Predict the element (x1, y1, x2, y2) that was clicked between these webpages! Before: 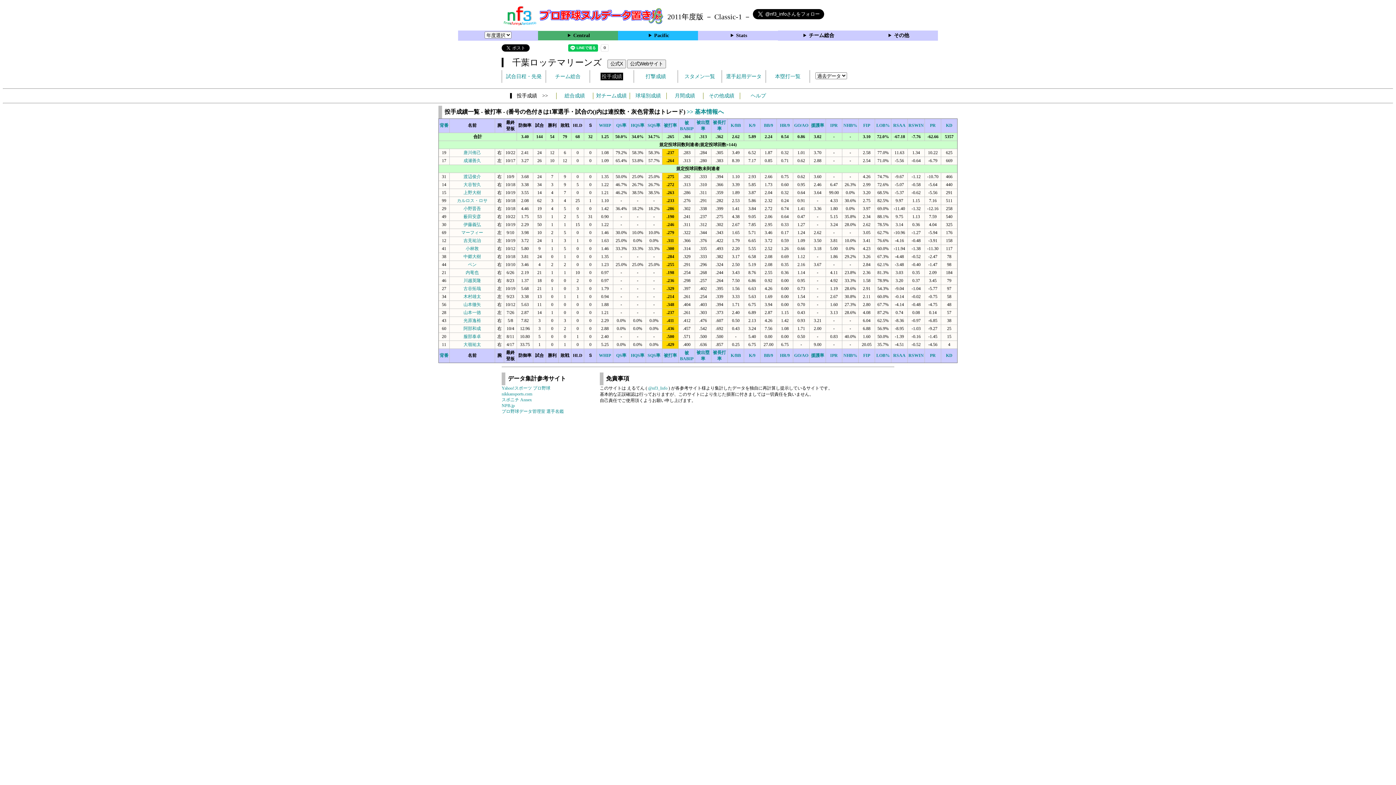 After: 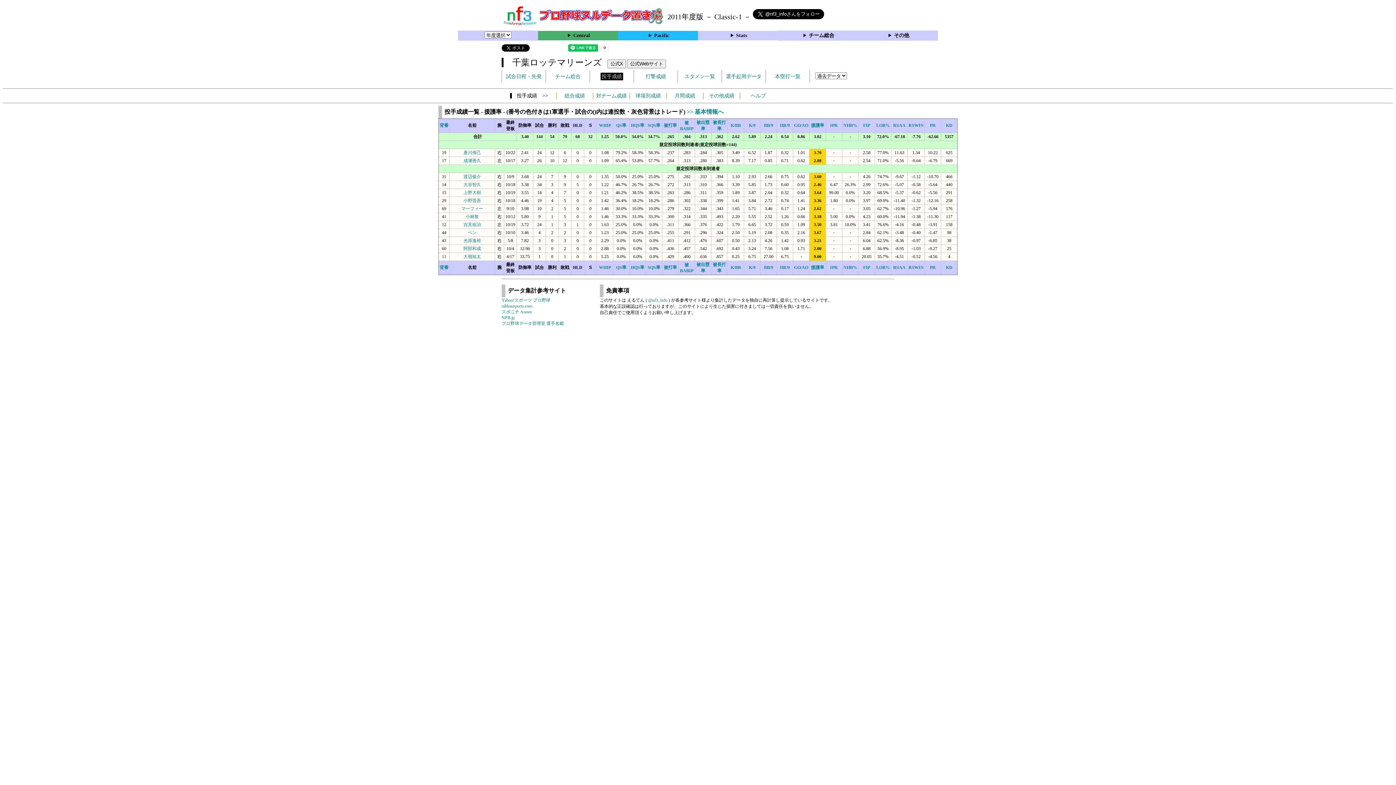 Action: bbox: (811, 122, 824, 128) label: 援護率